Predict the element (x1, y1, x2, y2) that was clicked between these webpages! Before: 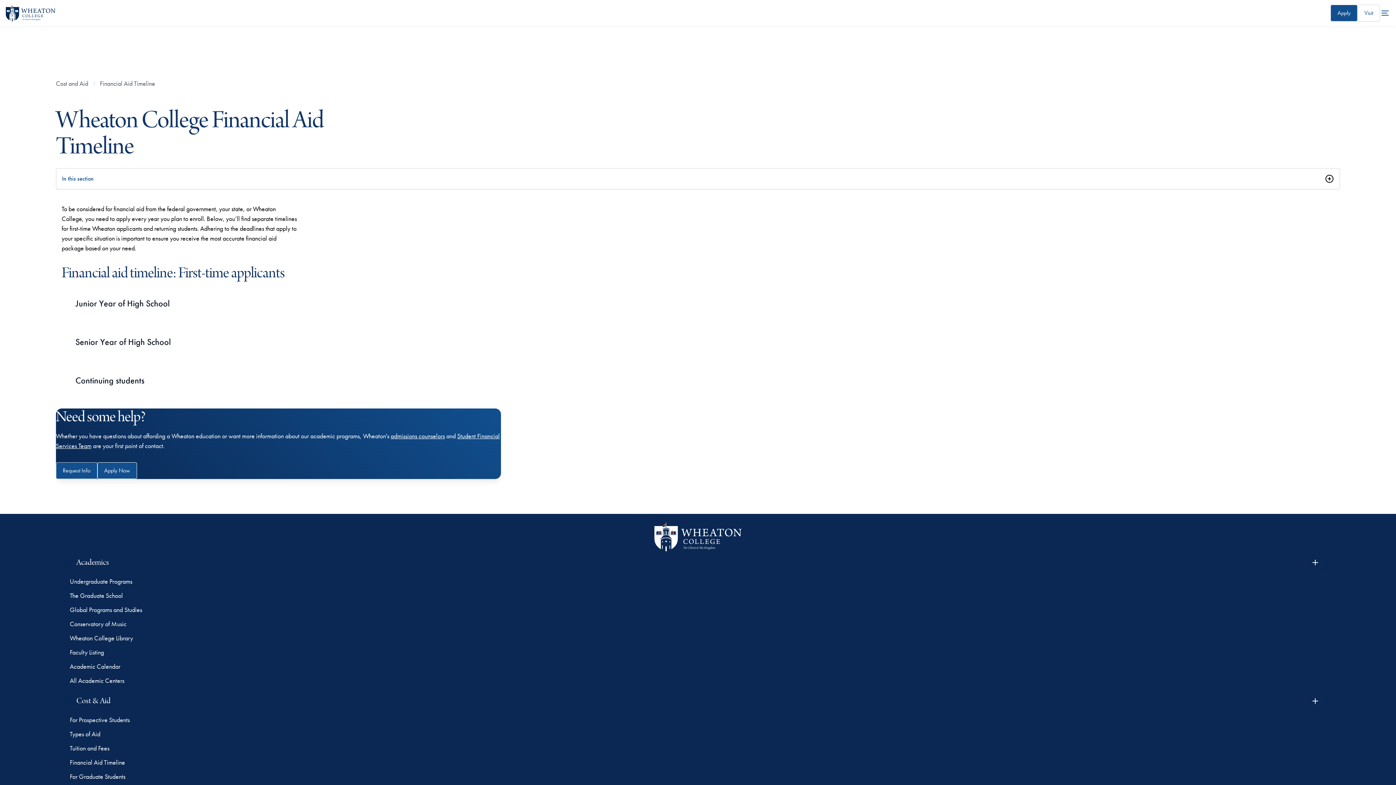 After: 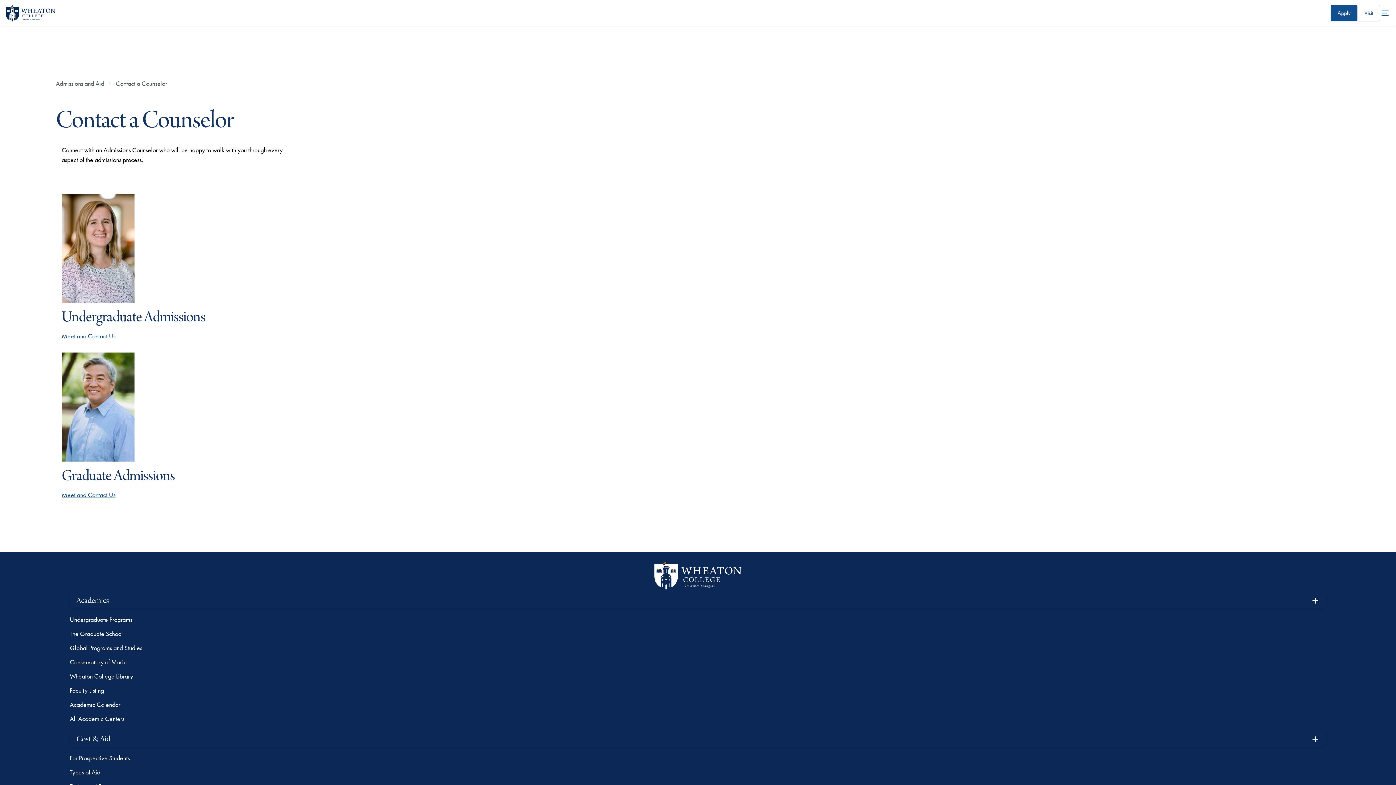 Action: bbox: (390, 432, 444, 440) label: admissions counselors